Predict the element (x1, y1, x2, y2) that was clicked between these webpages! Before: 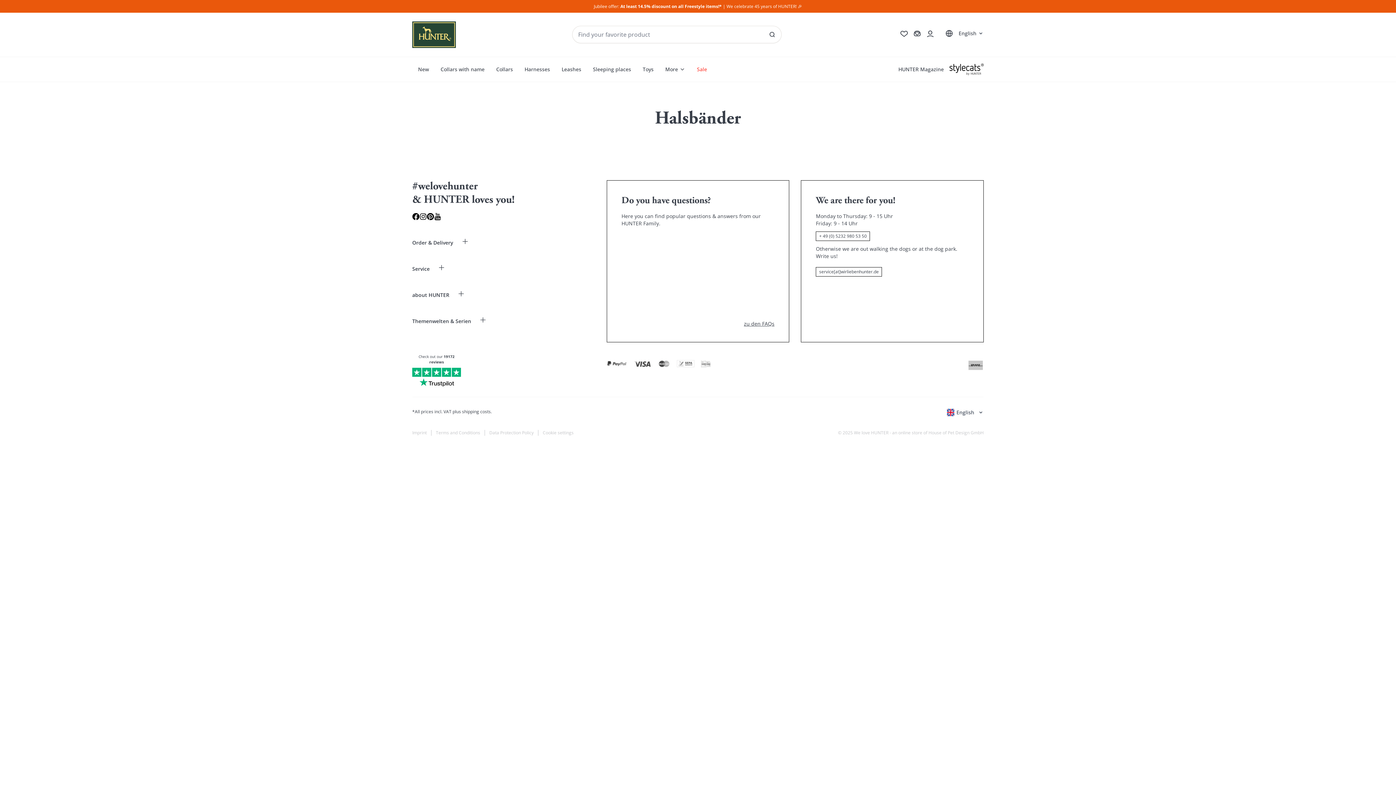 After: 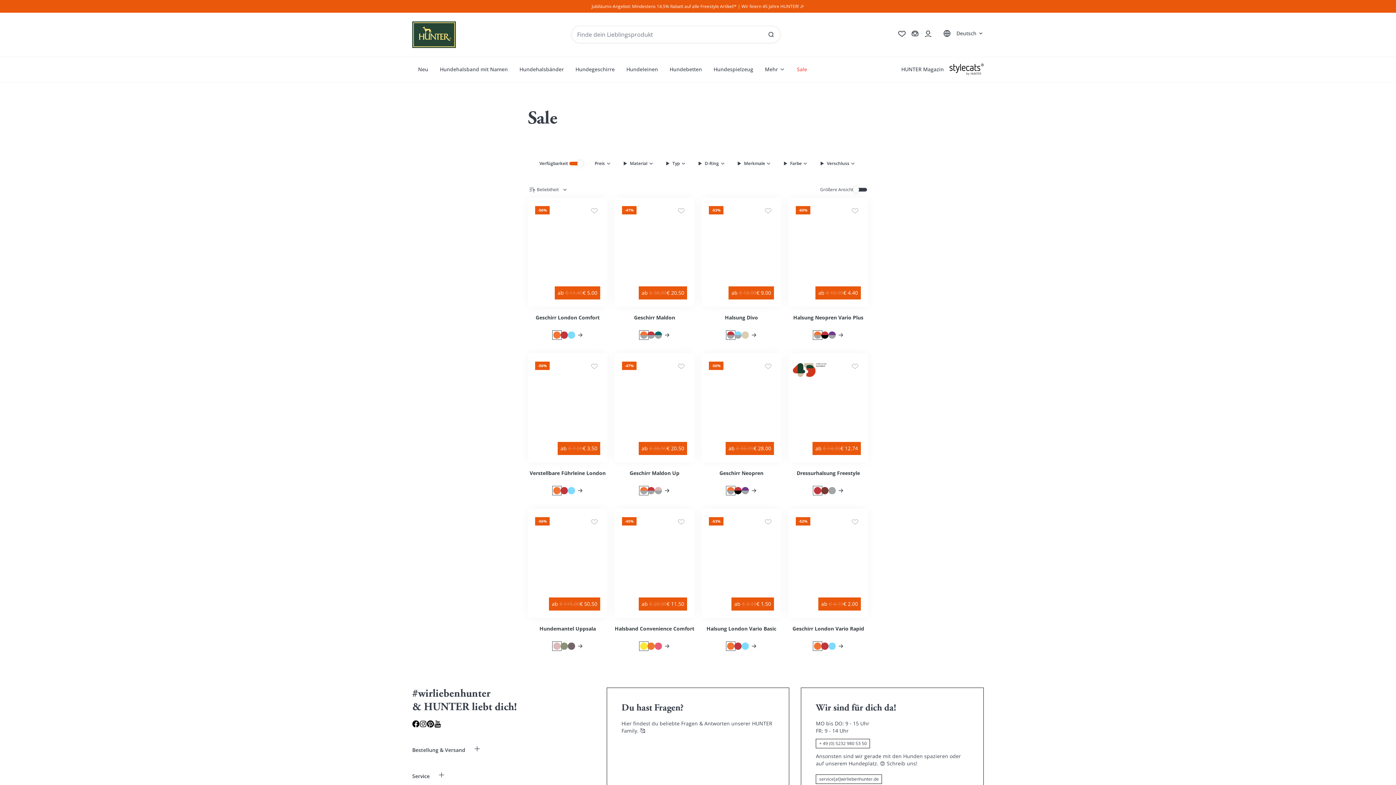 Action: label: Sale bbox: (691, 62, 713, 75)